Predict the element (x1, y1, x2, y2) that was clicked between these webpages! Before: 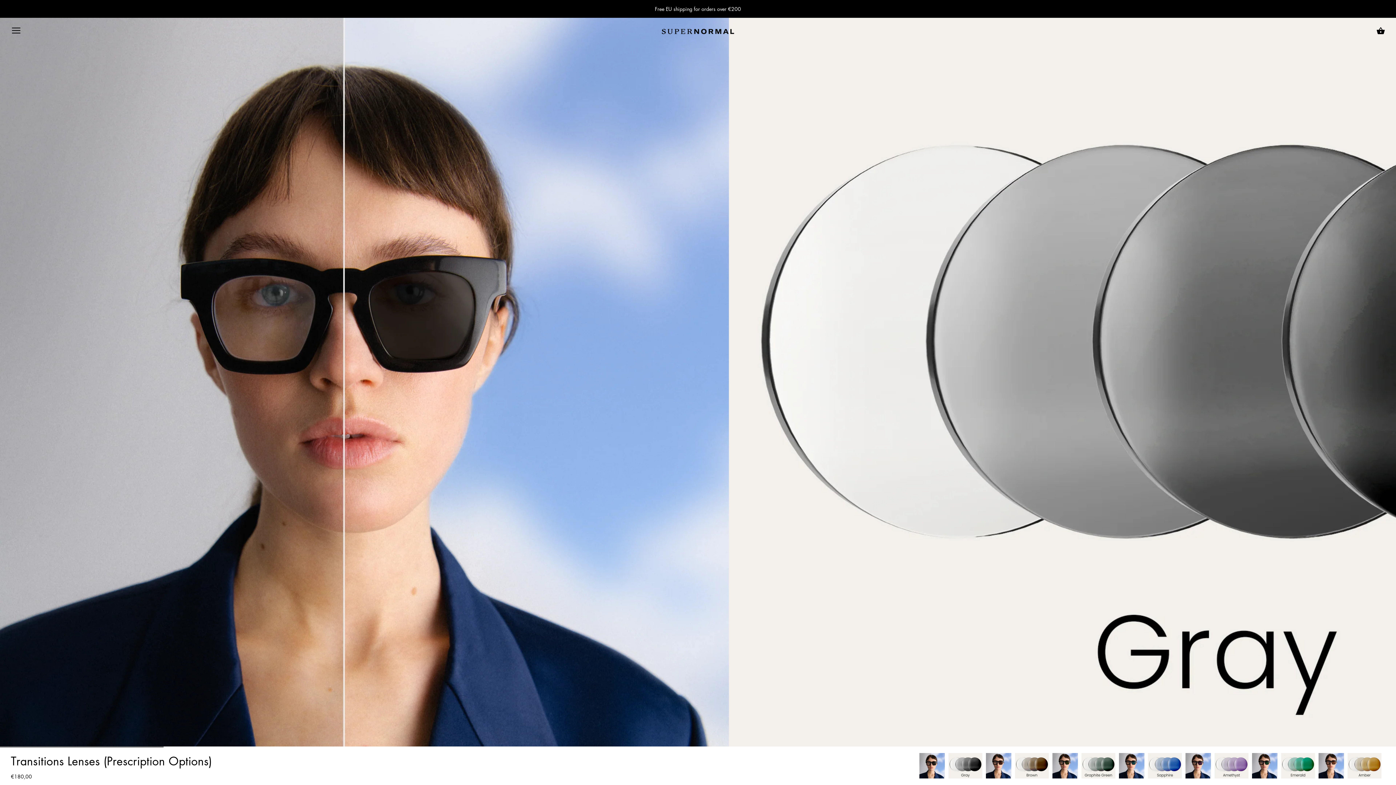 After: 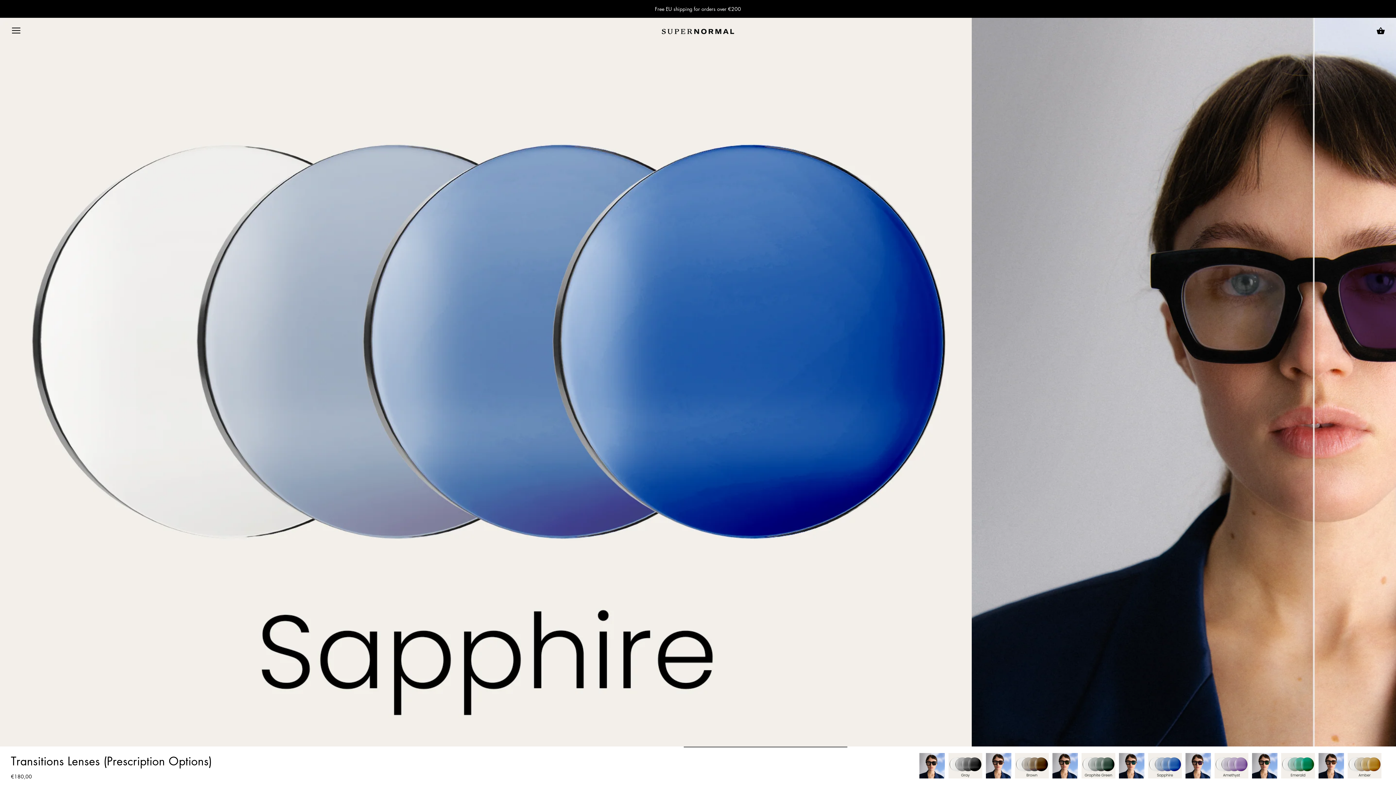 Action: bbox: (1148, 753, 1182, 778)